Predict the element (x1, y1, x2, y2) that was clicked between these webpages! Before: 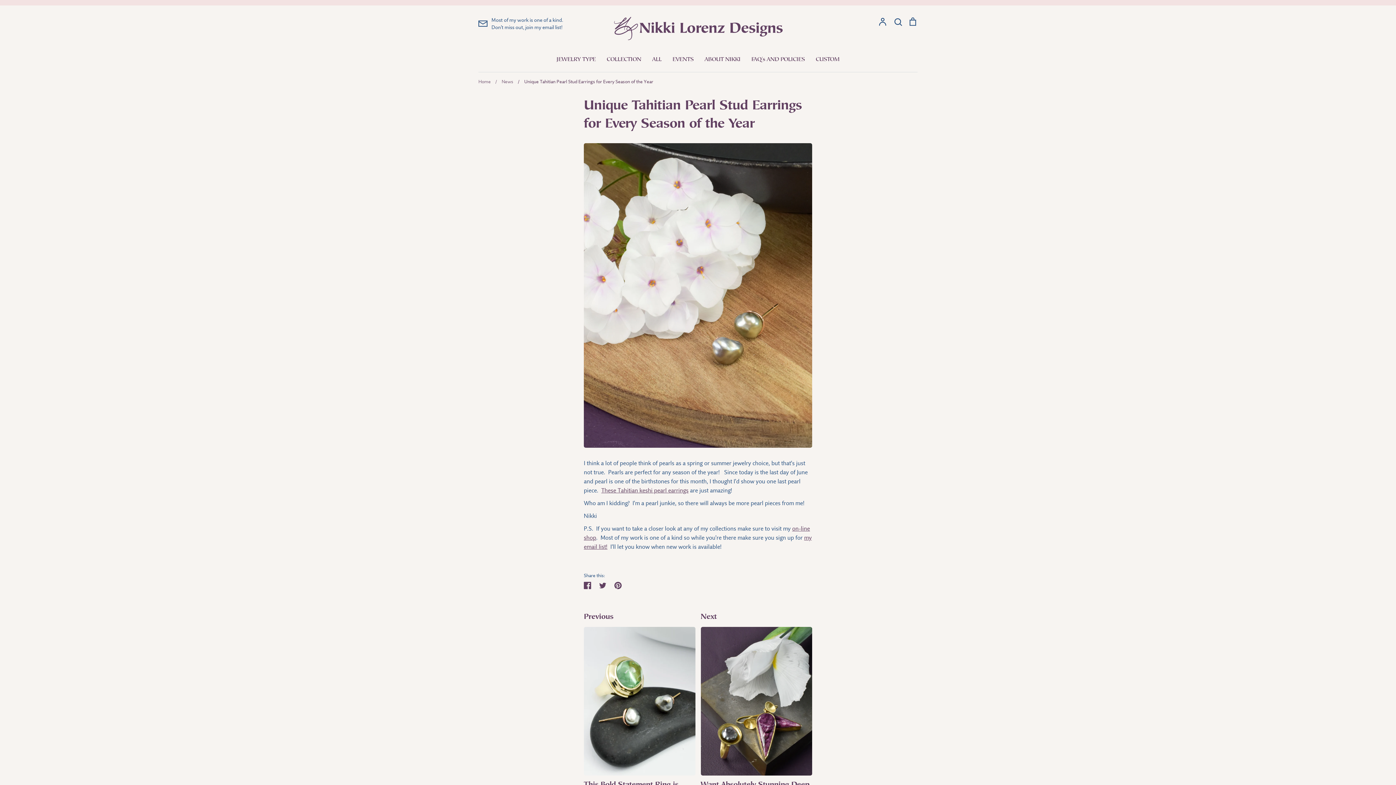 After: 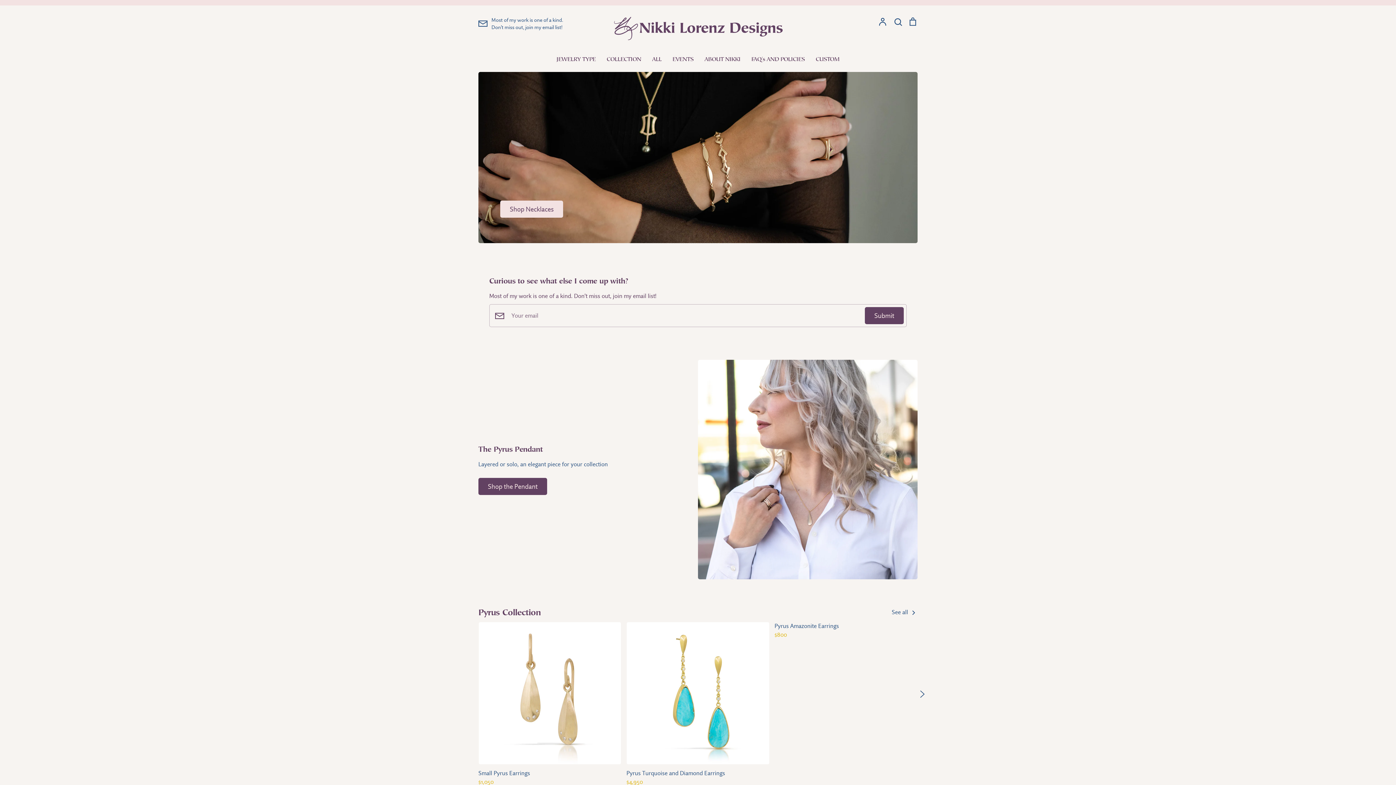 Action: bbox: (612, 16, 783, 40)